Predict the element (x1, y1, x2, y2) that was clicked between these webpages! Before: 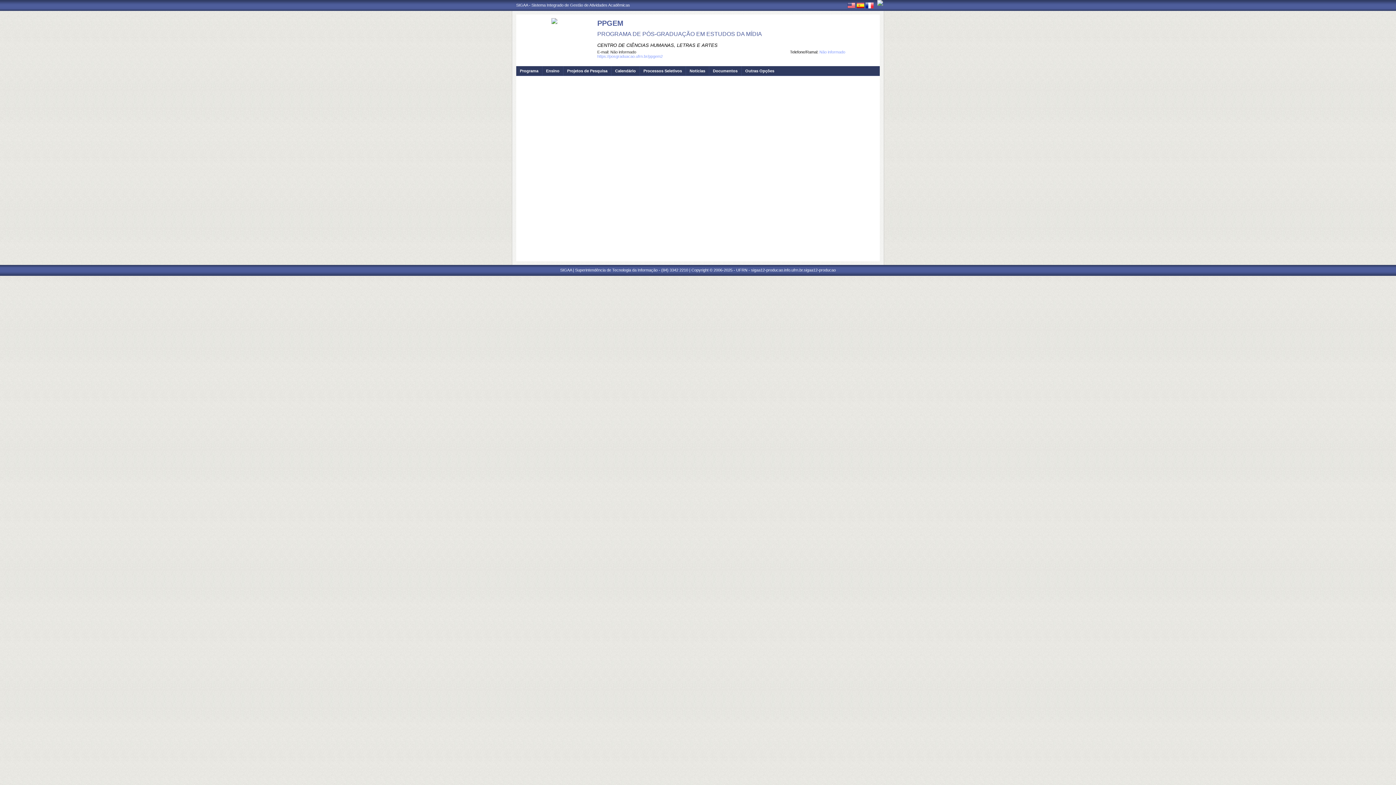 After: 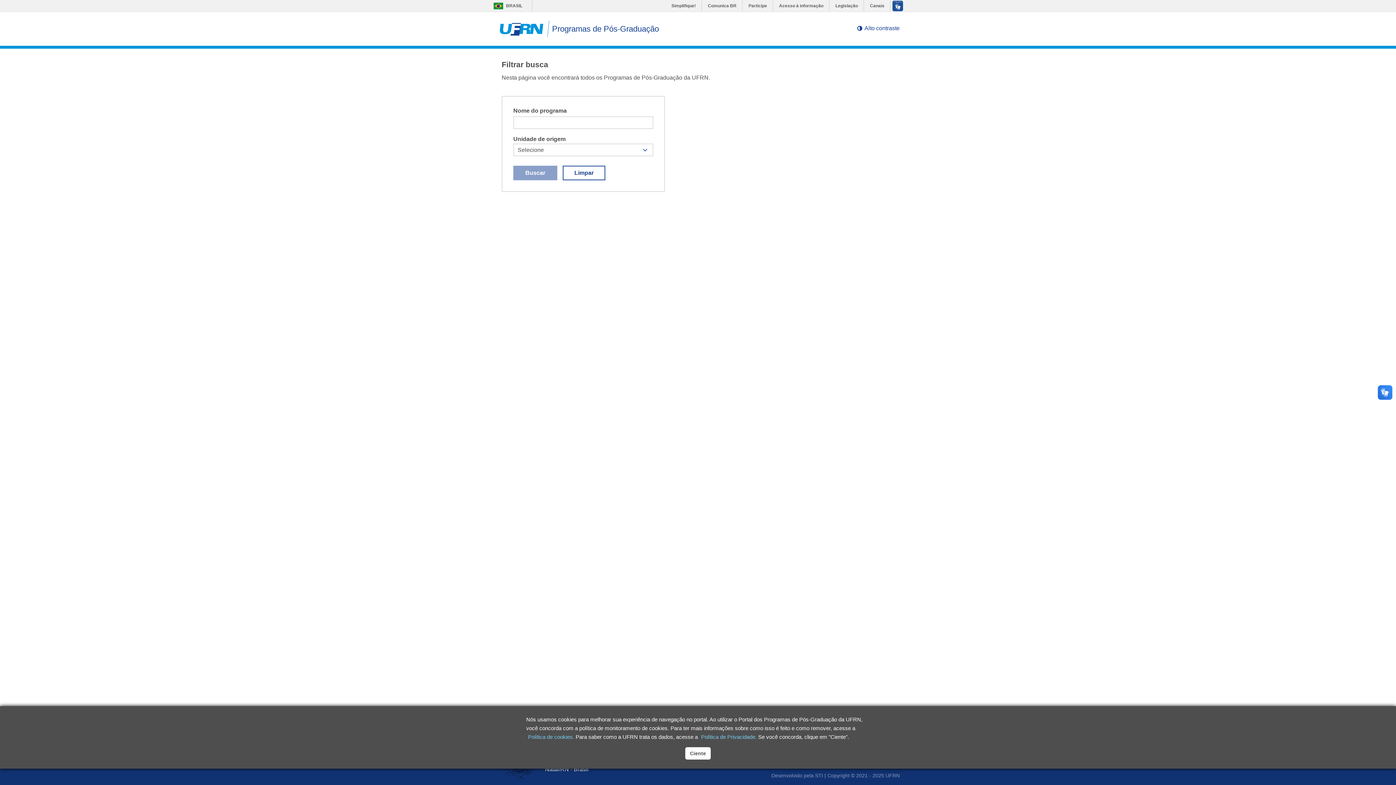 Action: bbox: (597, 54, 662, 58) label: https://posgraduacao.ufrn.br/ppgem2